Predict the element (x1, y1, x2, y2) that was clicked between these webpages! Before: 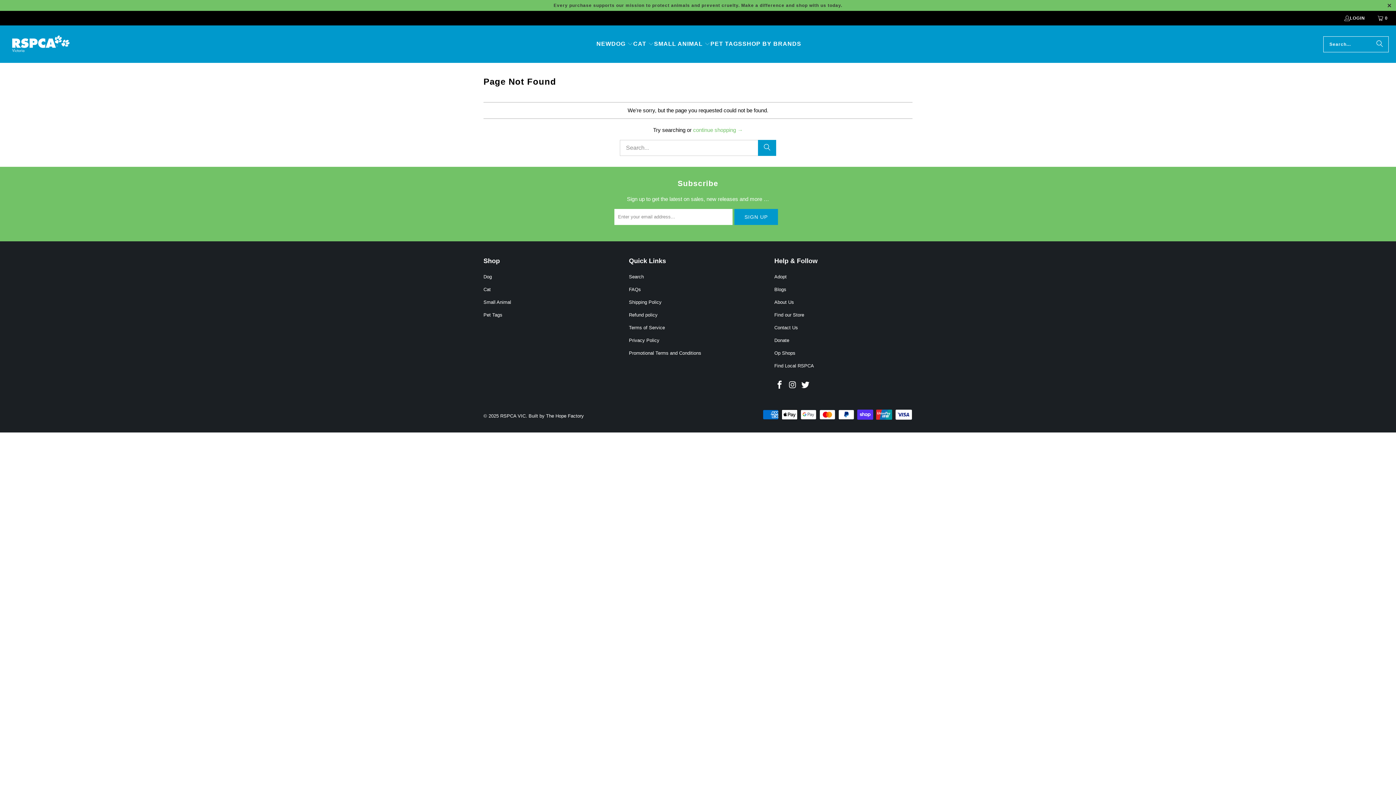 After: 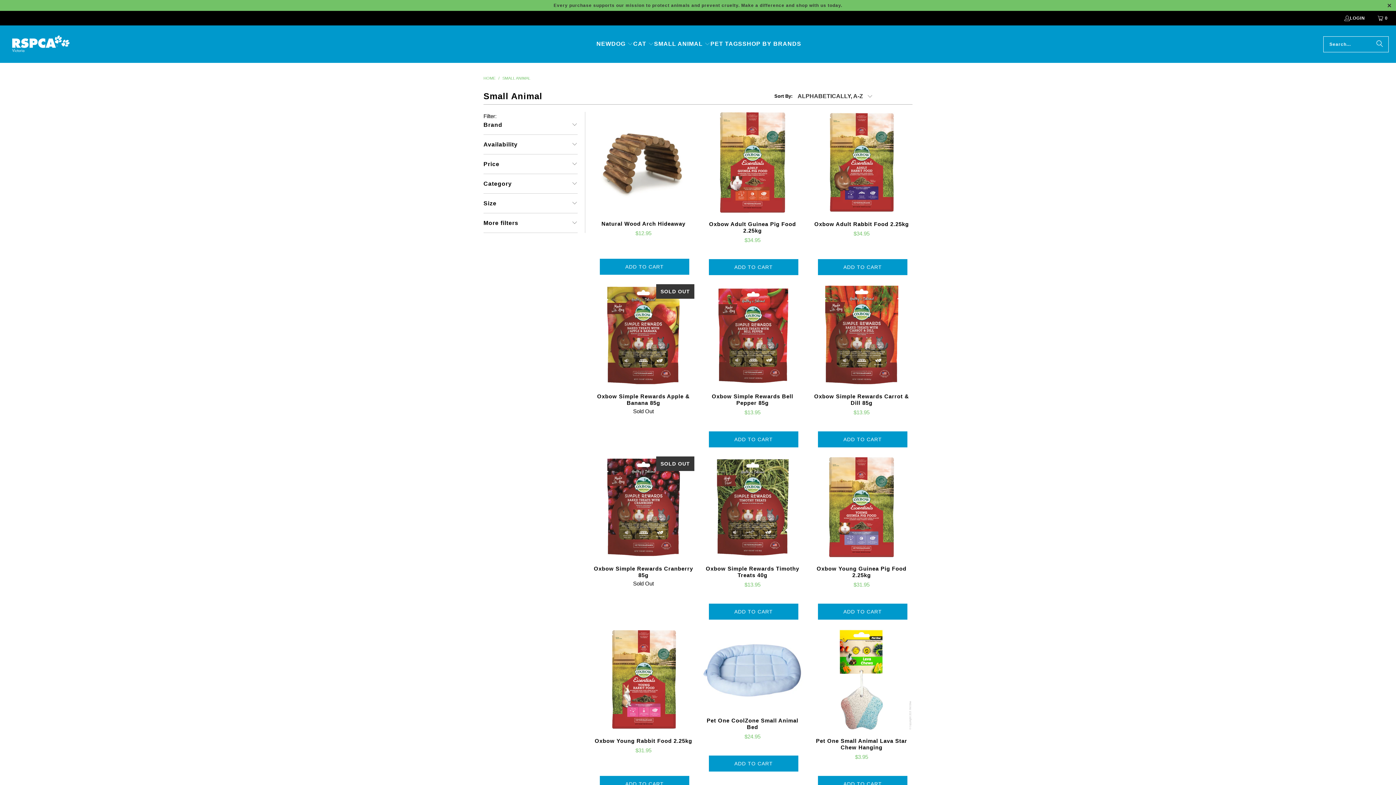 Action: bbox: (654, 35, 710, 53) label: SMALL ANIMAL 